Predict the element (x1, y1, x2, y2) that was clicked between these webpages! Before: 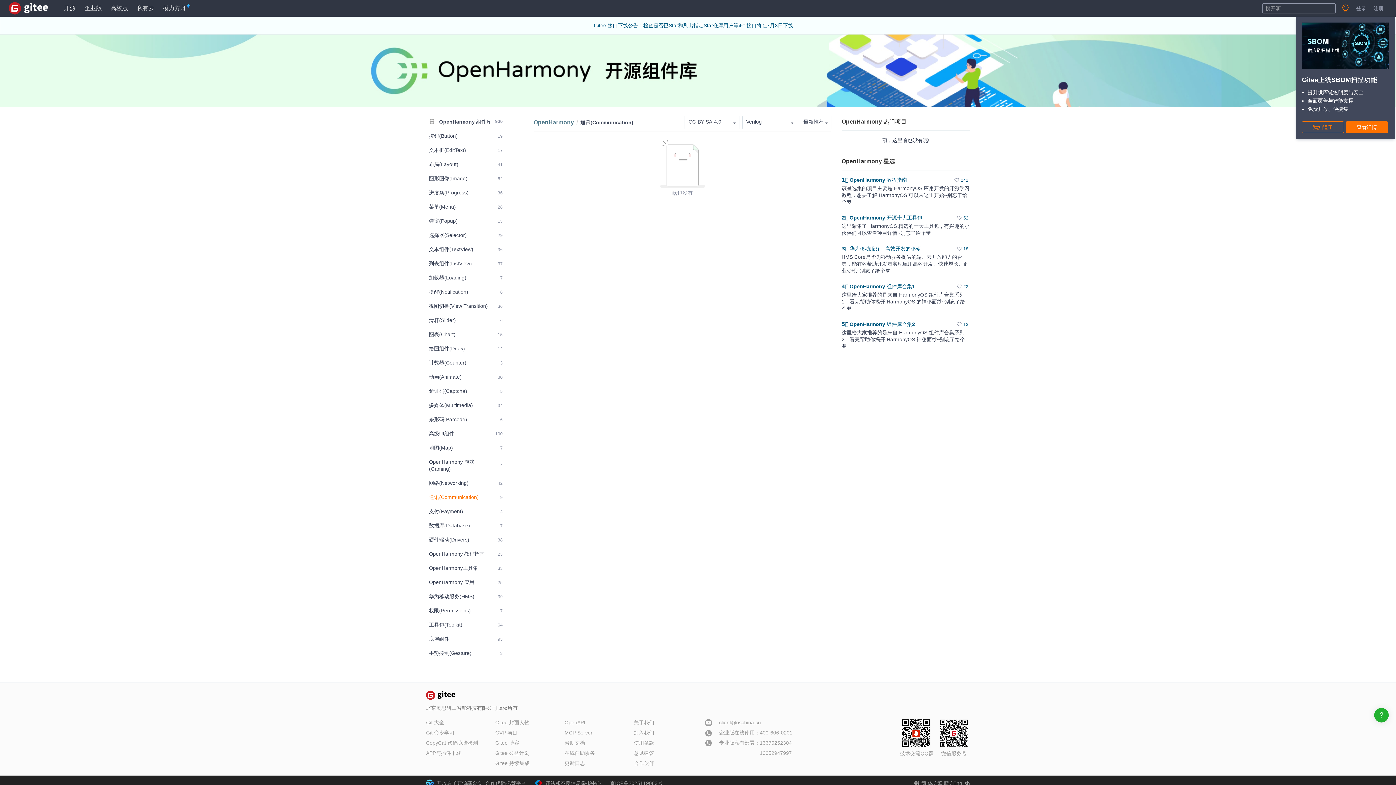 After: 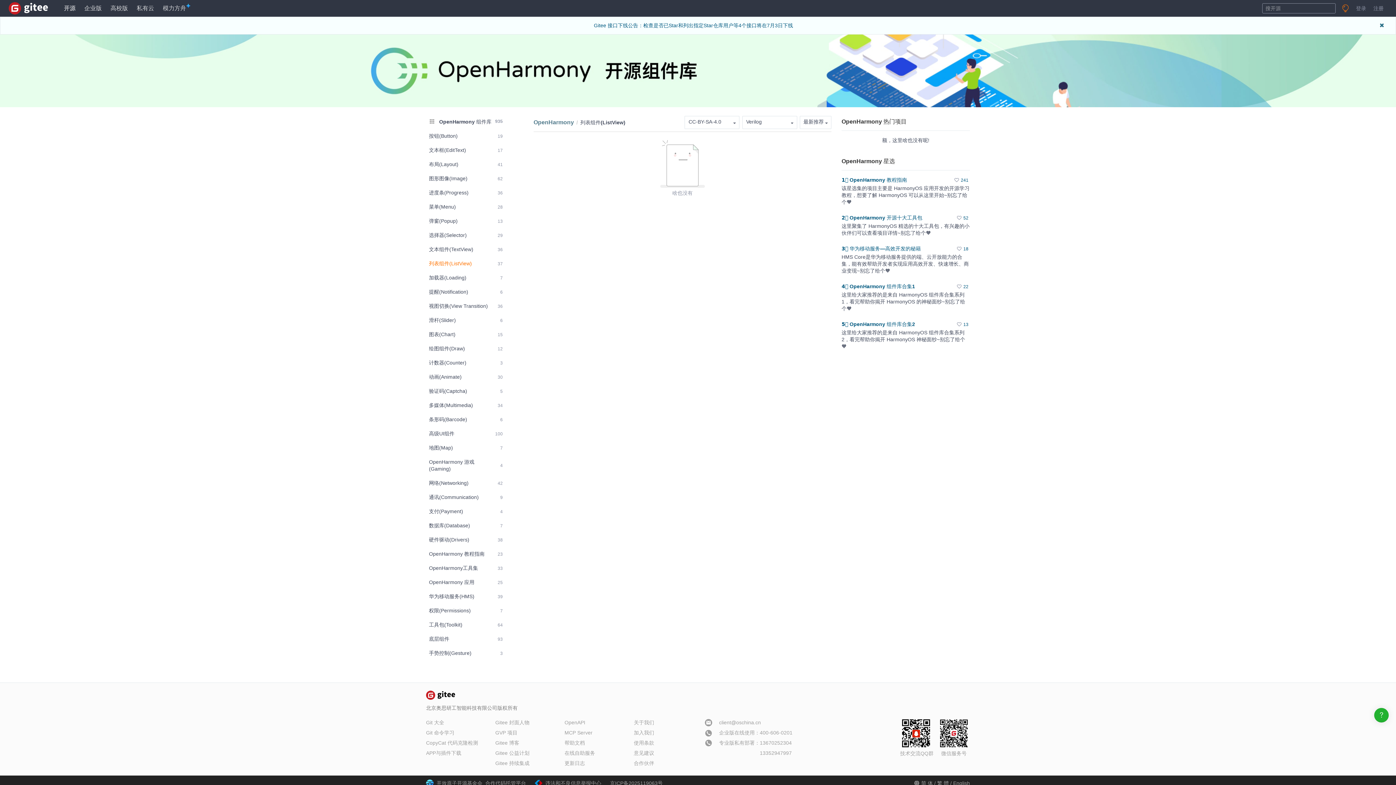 Action: label: 列表组件(ListView)
37 bbox: (426, 257, 505, 270)